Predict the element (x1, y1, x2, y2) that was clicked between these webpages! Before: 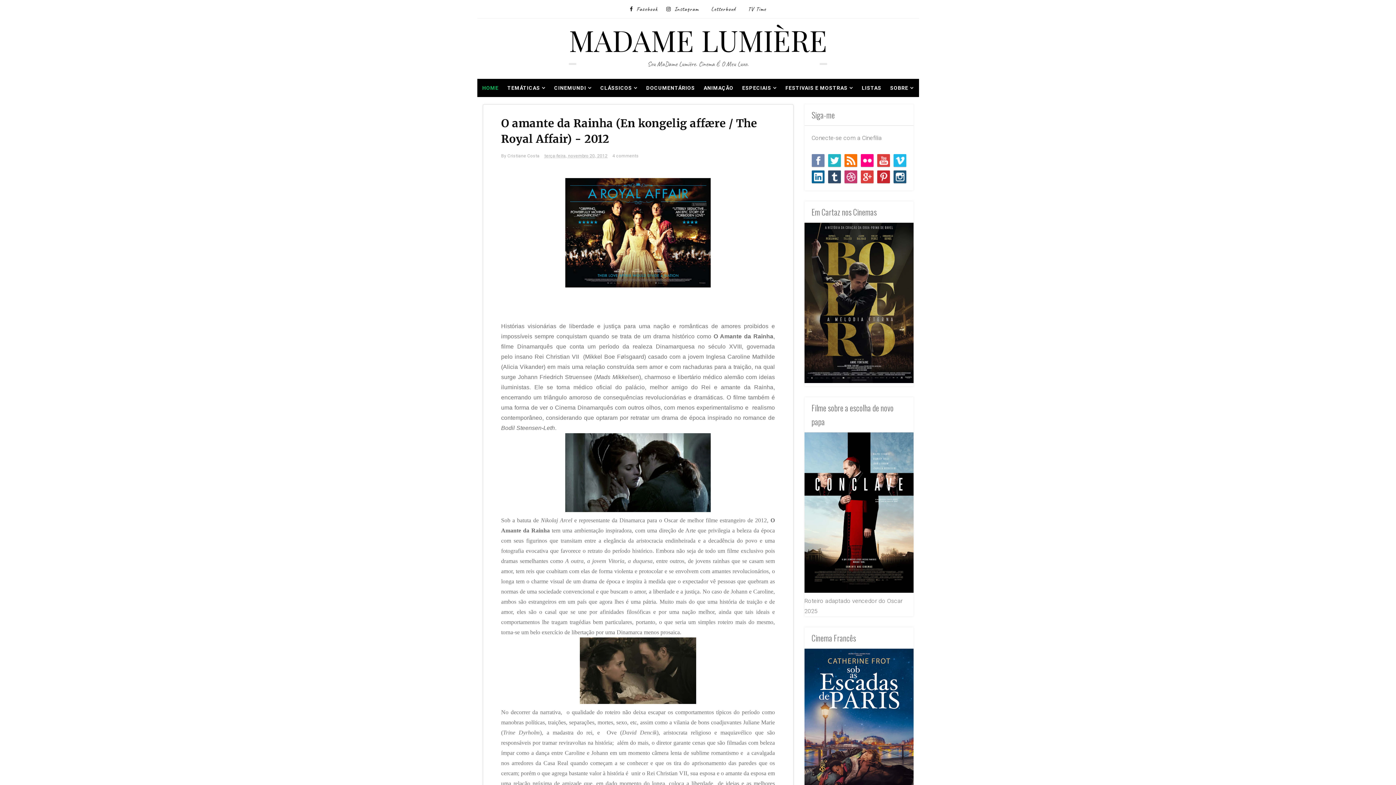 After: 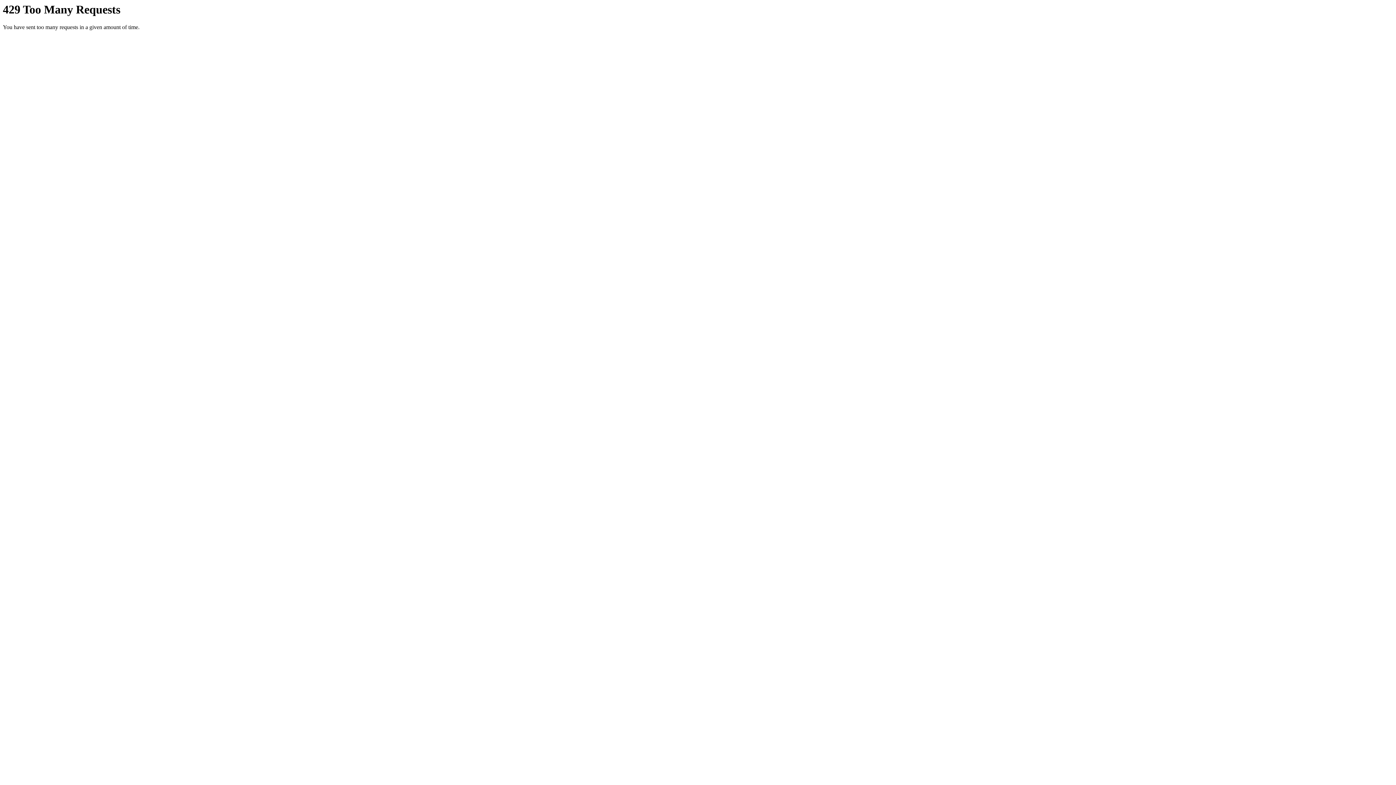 Action: bbox: (860, 154, 873, 166)